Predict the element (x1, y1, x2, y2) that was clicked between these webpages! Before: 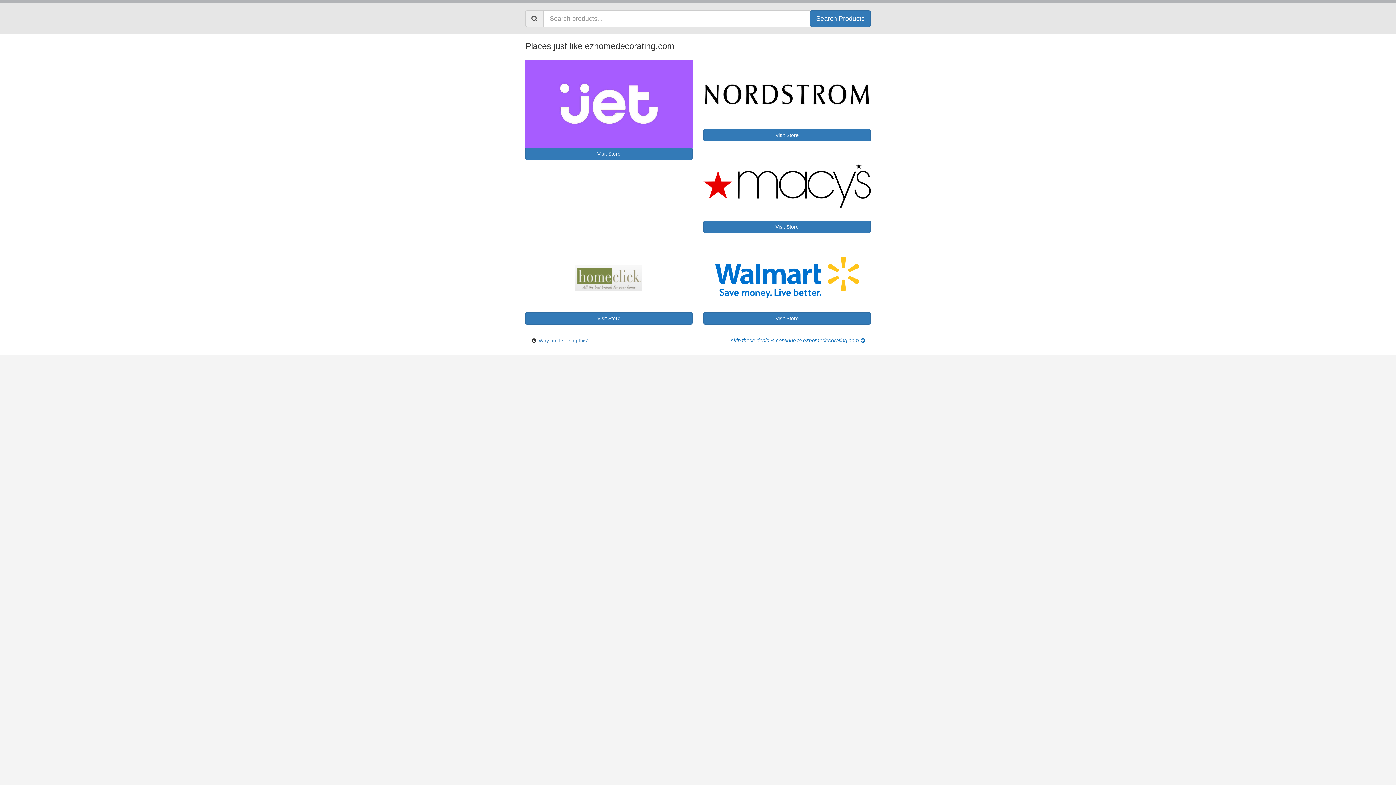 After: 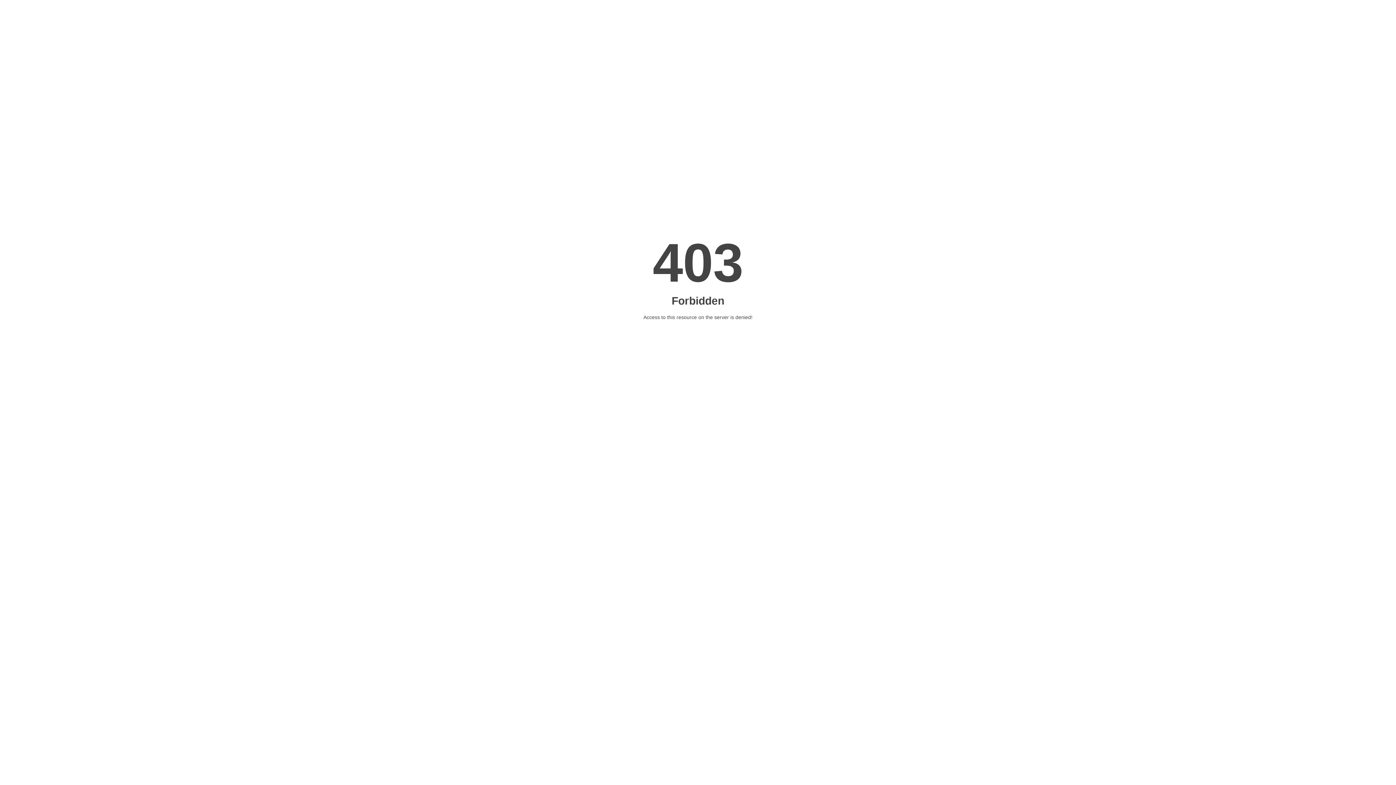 Action: label: skip these deals & continue to ezhomedecorating.com  bbox: (730, 337, 865, 343)